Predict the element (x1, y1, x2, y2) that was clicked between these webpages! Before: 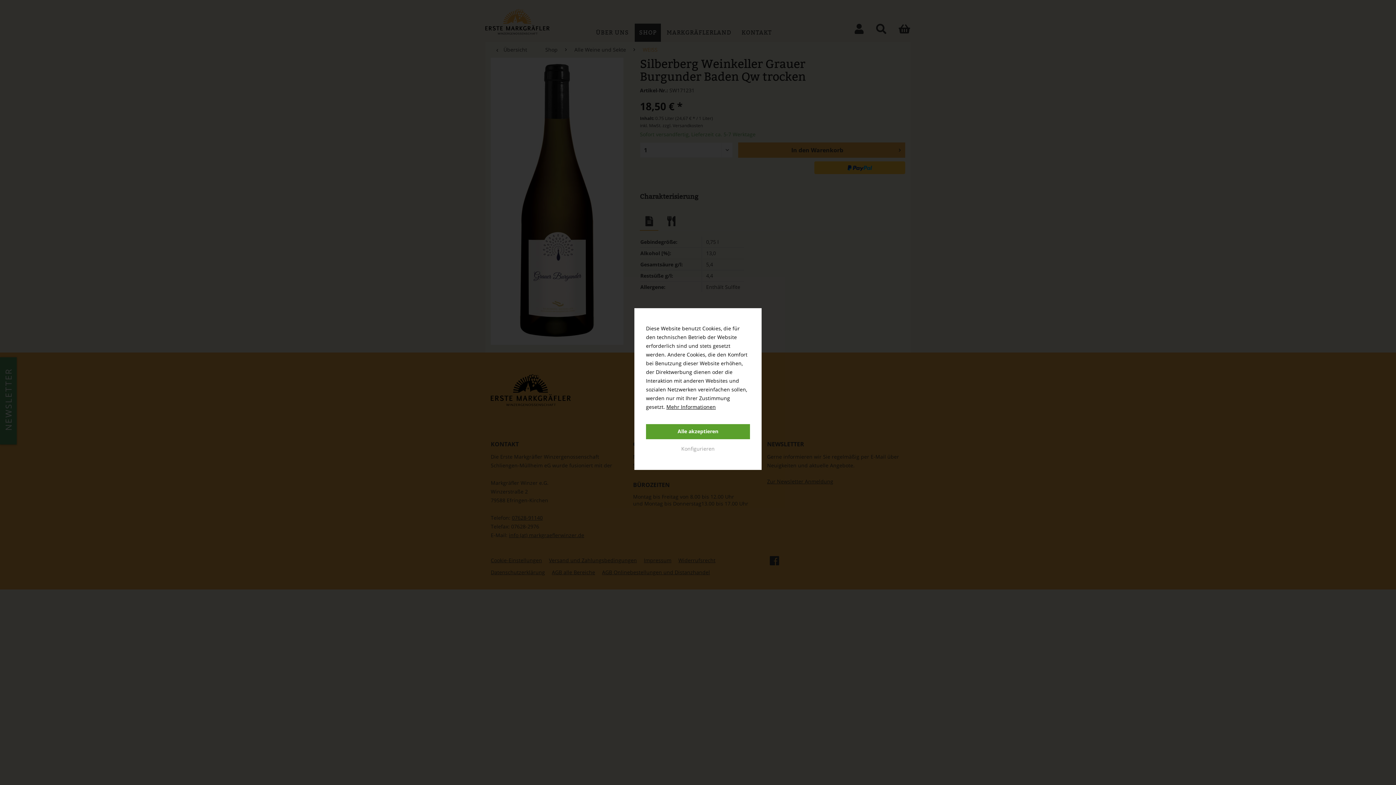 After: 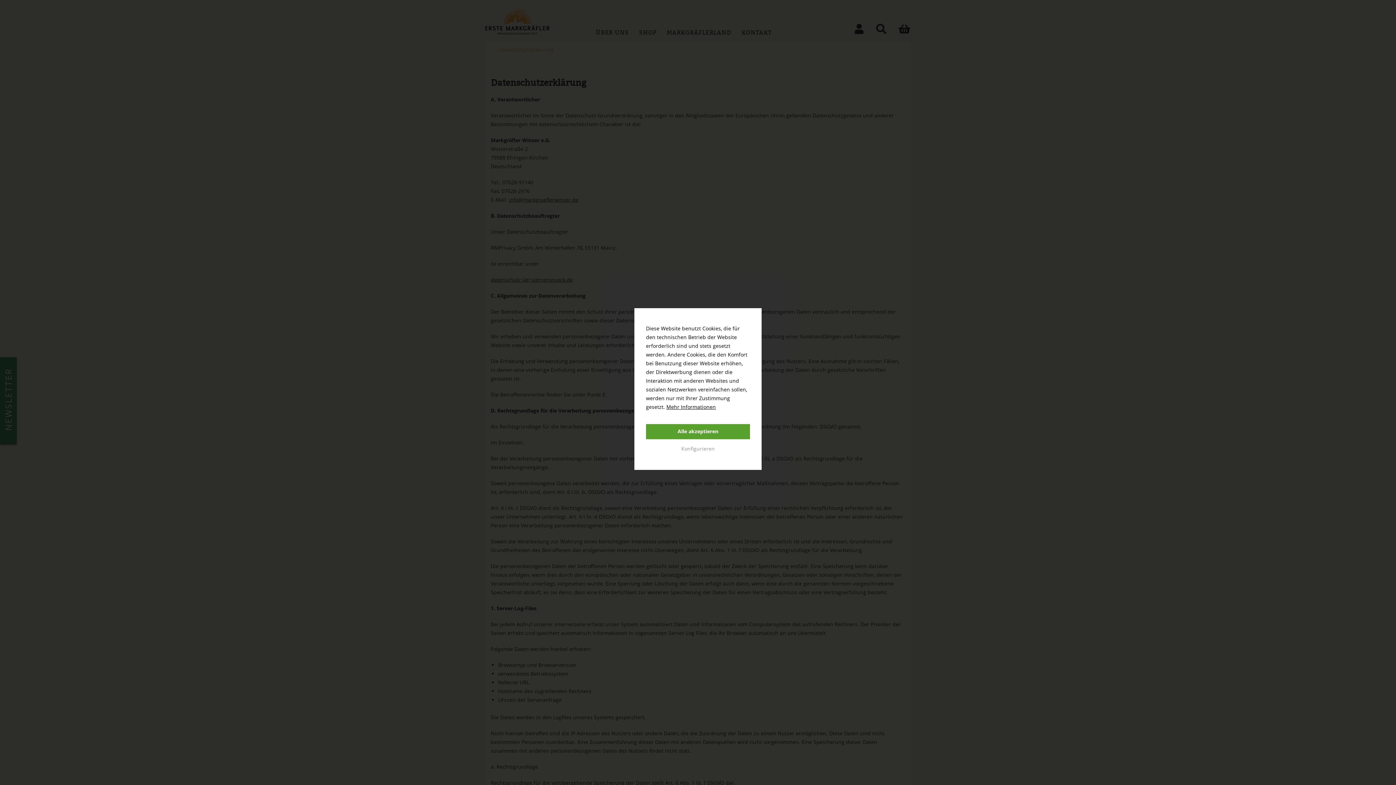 Action: label: Mehr Informationen bbox: (666, 403, 716, 410)